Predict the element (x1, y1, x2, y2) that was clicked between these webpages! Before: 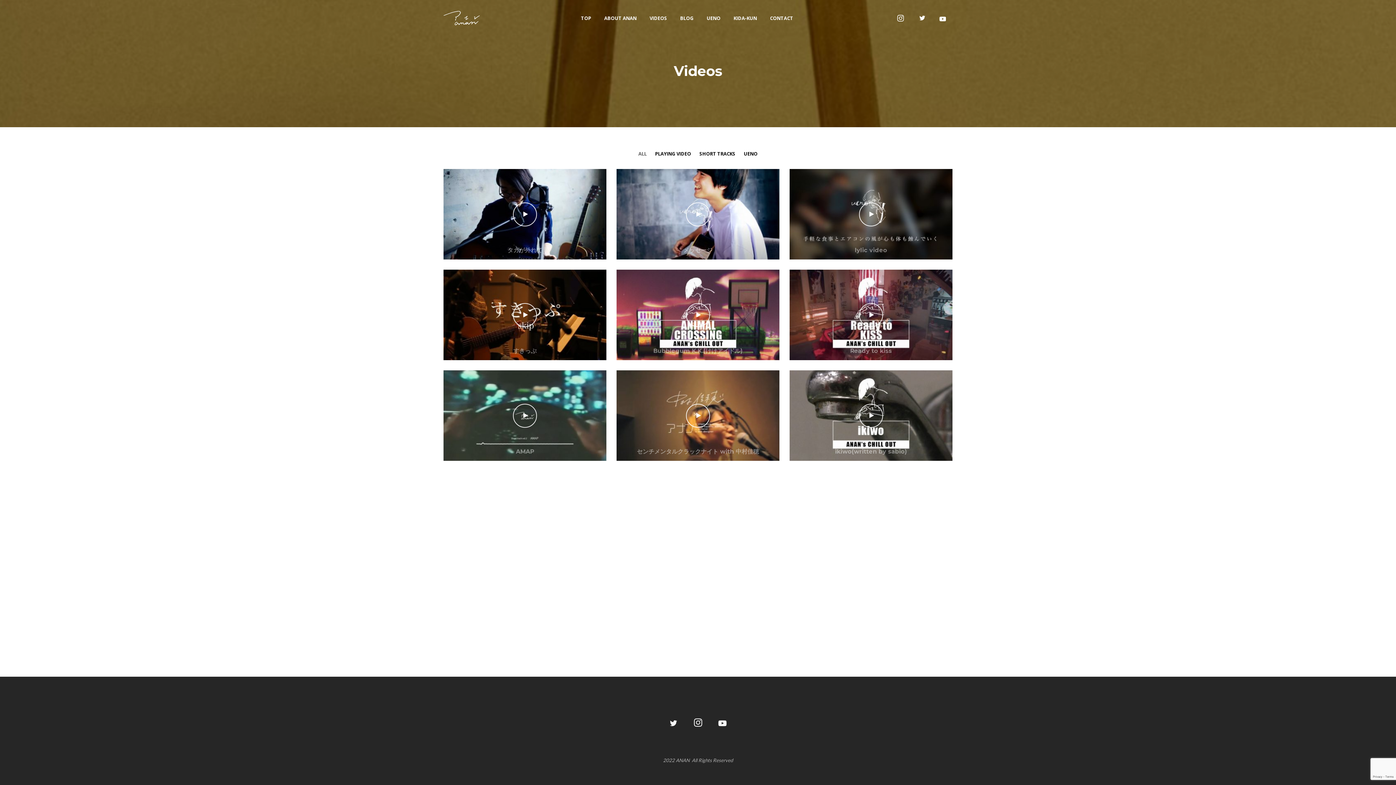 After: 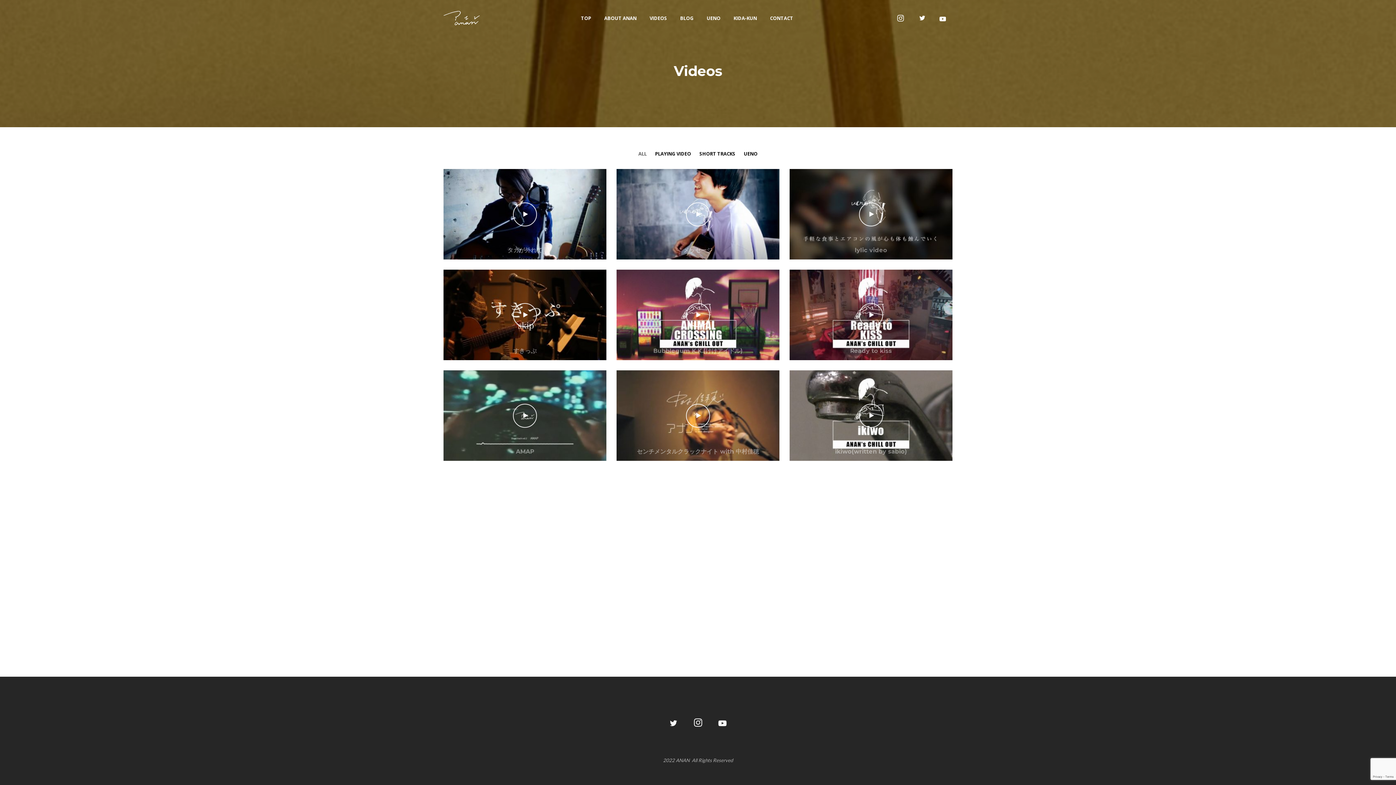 Action: bbox: (690, 716, 706, 732)